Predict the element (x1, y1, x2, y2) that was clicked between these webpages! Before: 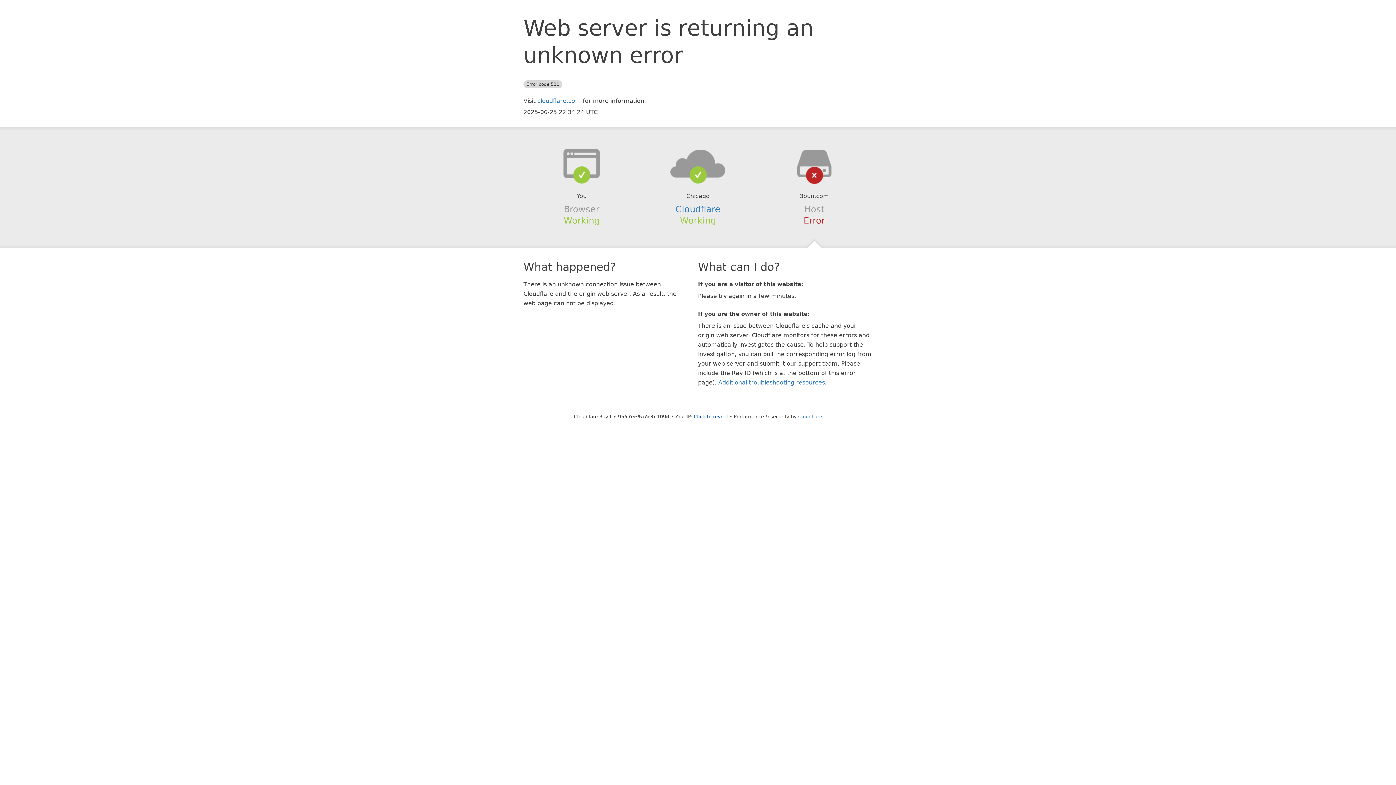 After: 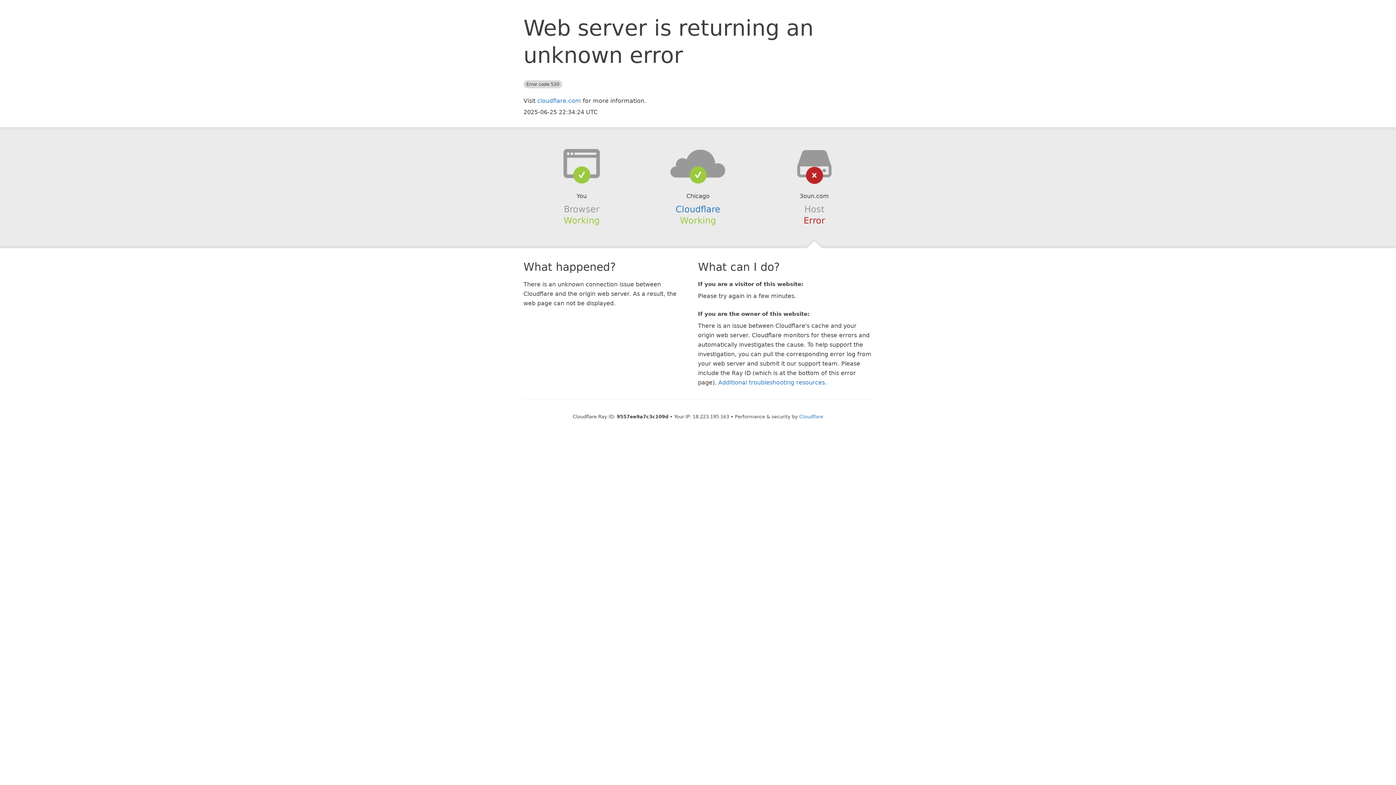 Action: label: Click to reveal bbox: (694, 414, 728, 419)